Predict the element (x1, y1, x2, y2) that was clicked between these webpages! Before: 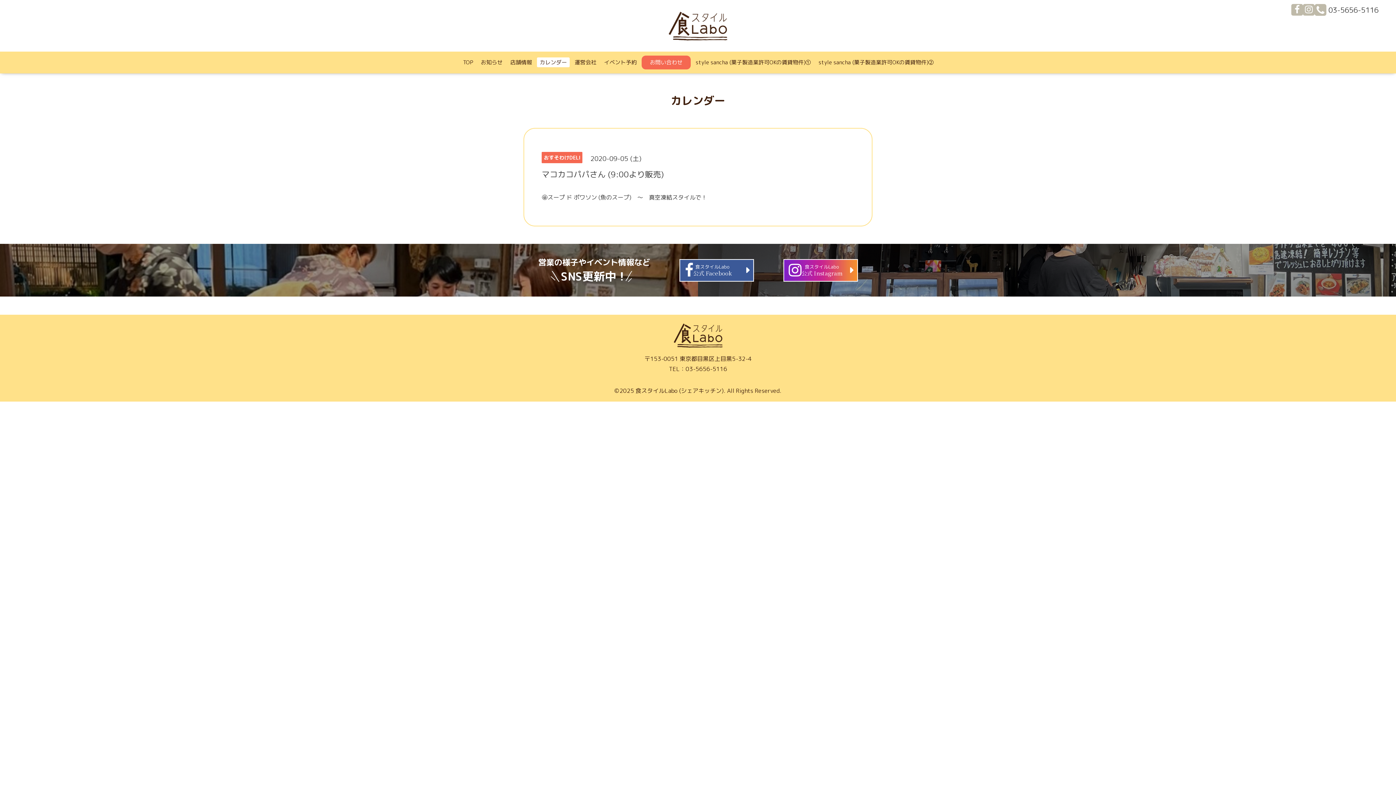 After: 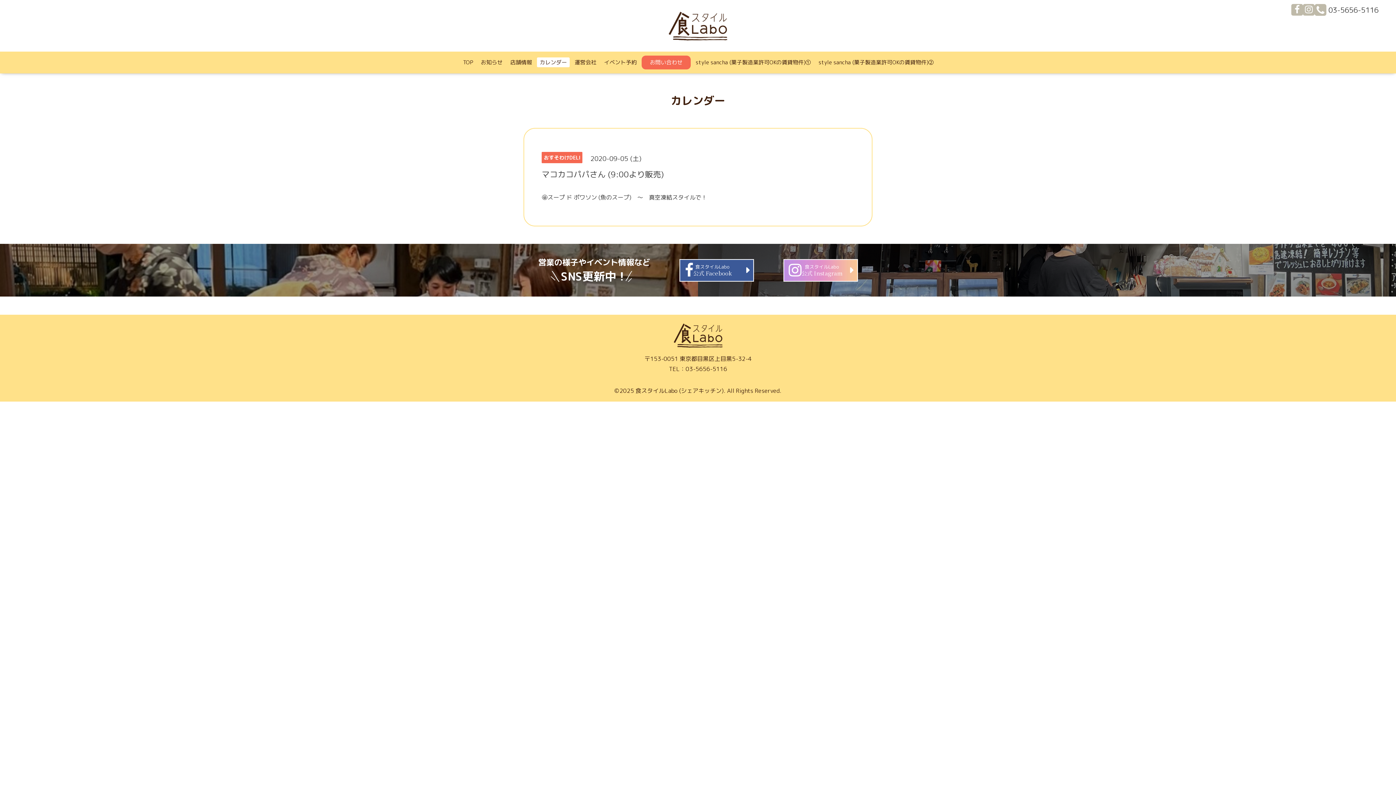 Action: bbox: (783, 259, 858, 281) label: 食スタイルLabo
公式 Instagram